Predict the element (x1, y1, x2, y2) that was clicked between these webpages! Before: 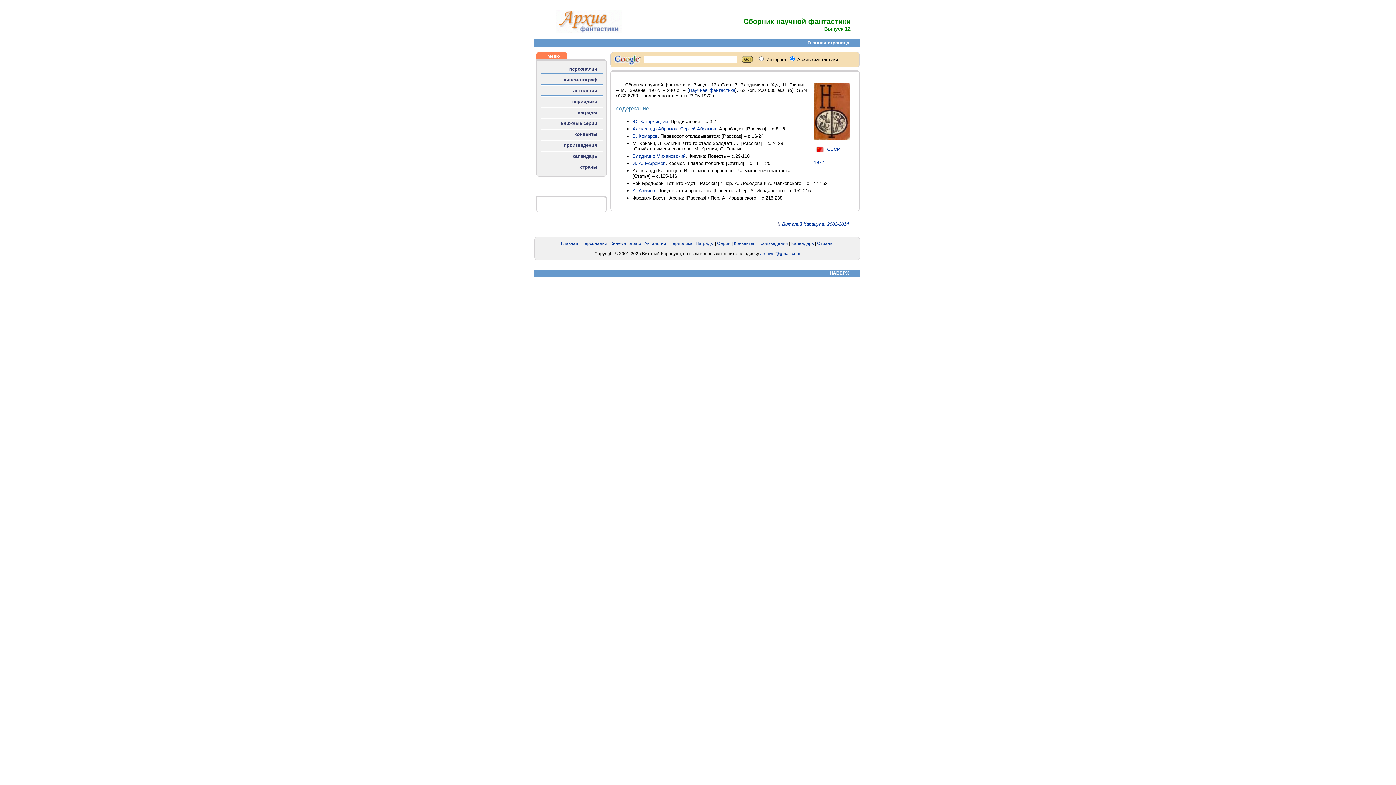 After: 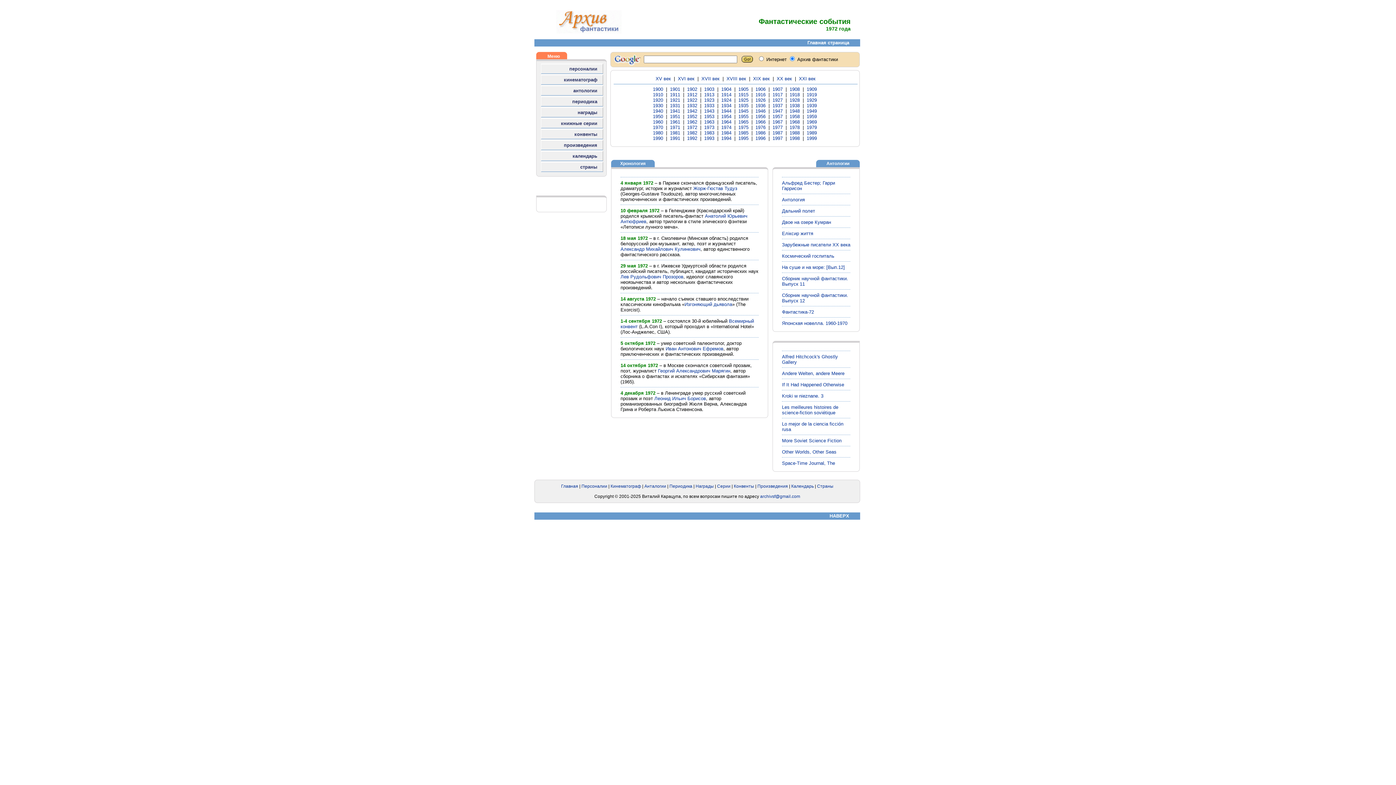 Action: label: 1972 bbox: (814, 160, 824, 165)